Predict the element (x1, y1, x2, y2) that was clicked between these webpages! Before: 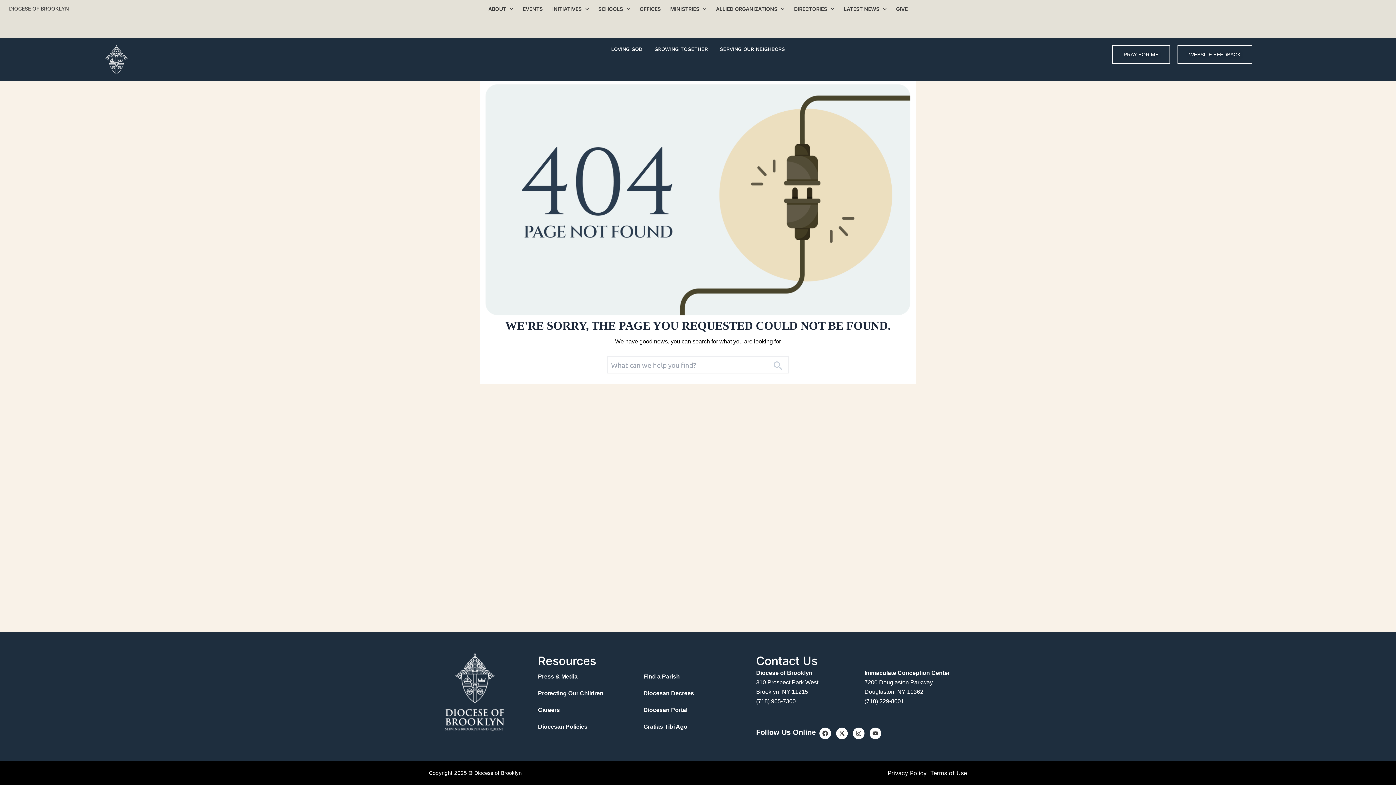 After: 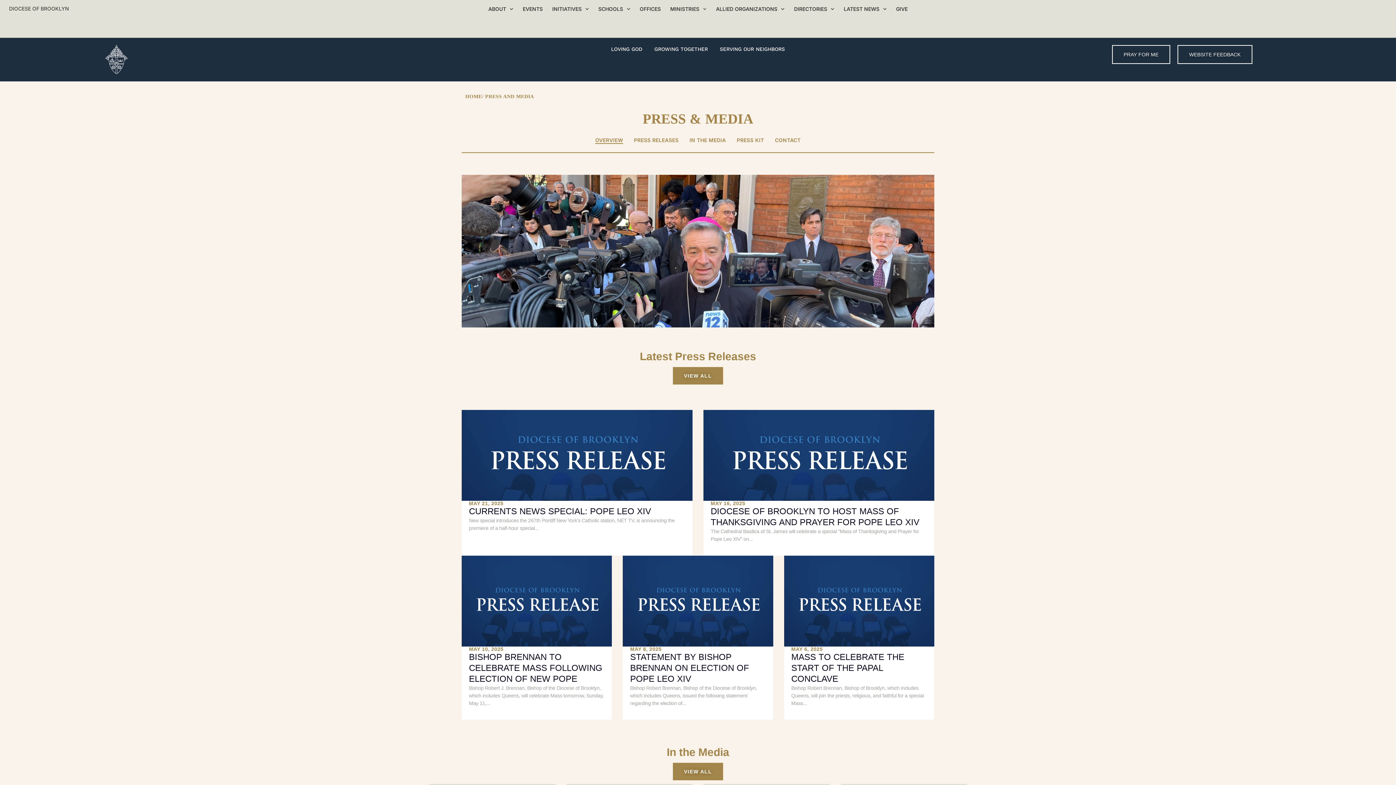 Action: label: Press & Media bbox: (538, 668, 643, 685)